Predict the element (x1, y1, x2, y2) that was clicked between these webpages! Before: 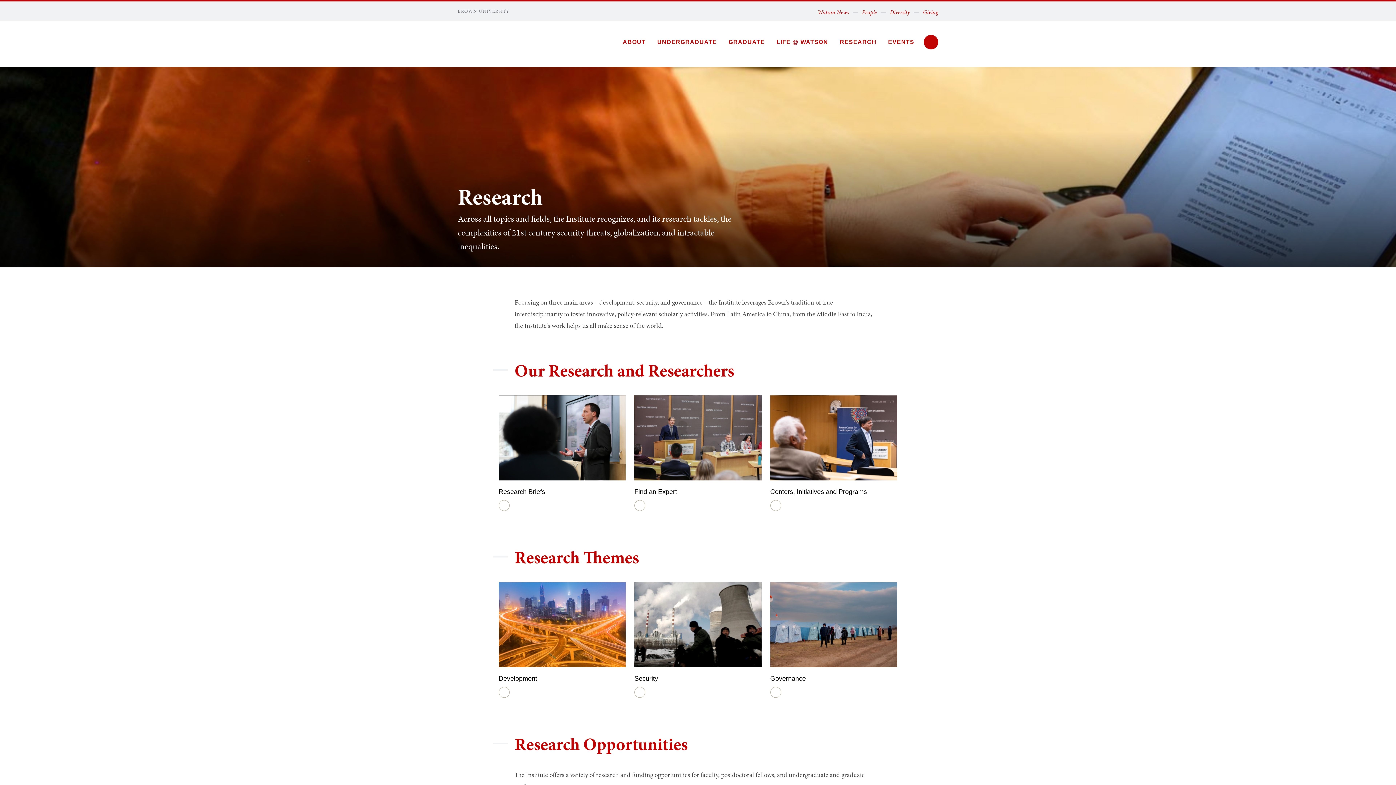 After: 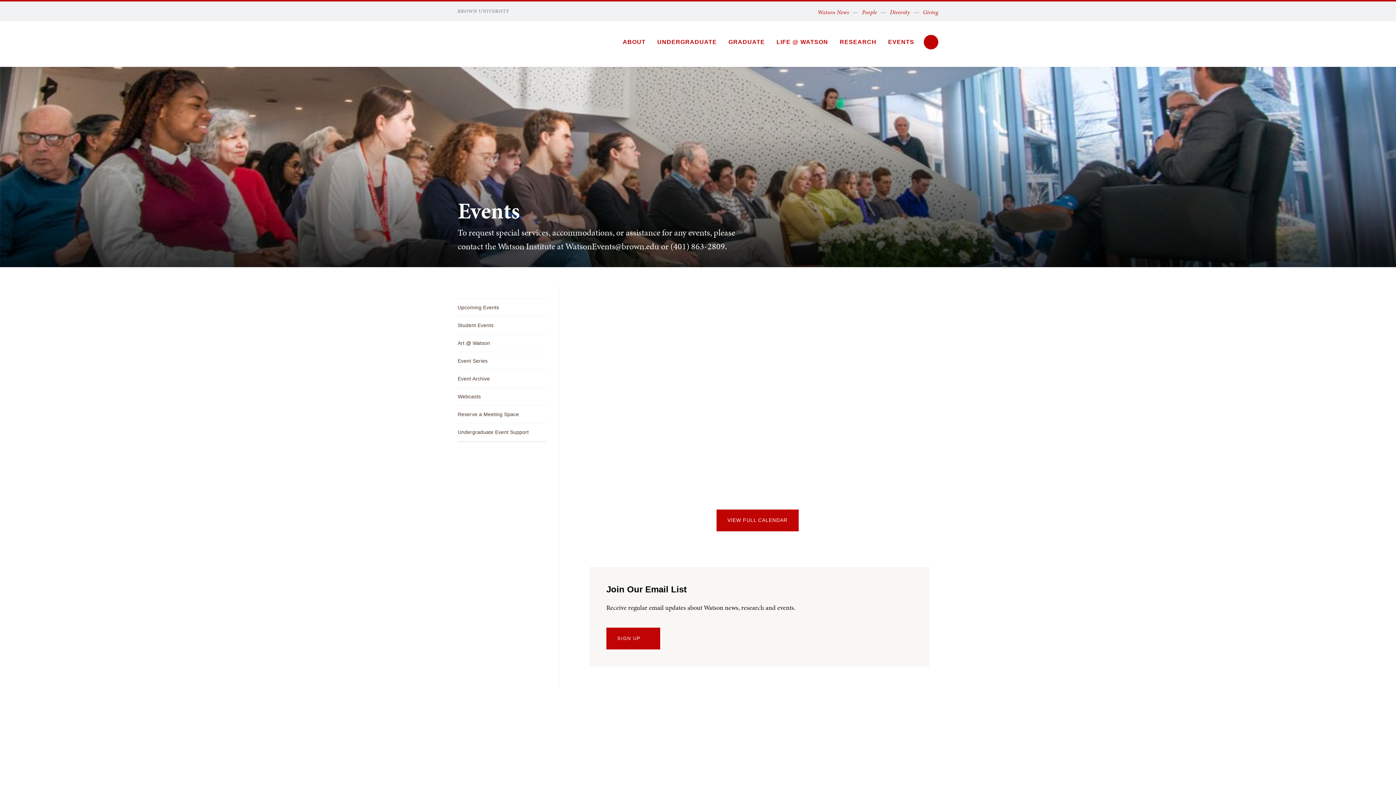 Action: bbox: (883, 34, 919, 49) label: EVENTS